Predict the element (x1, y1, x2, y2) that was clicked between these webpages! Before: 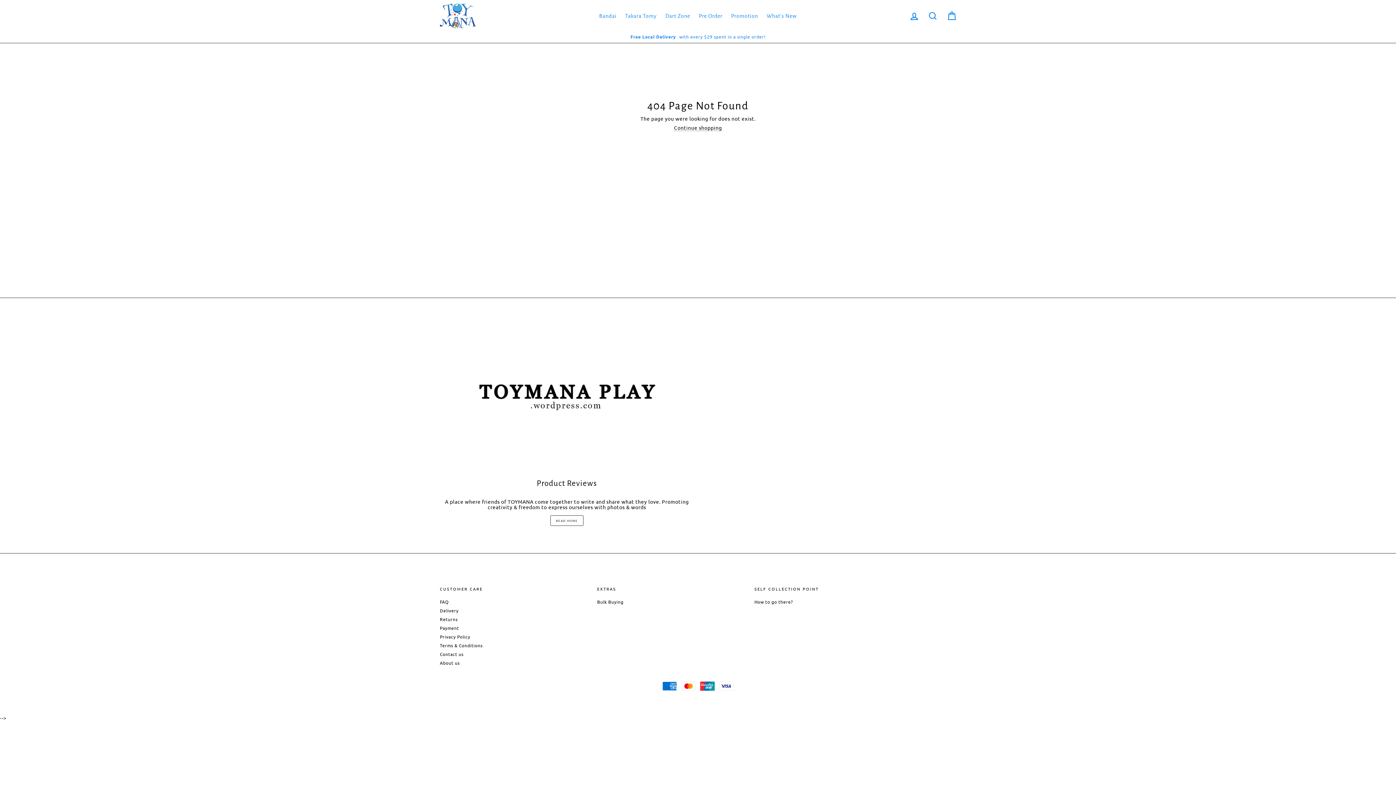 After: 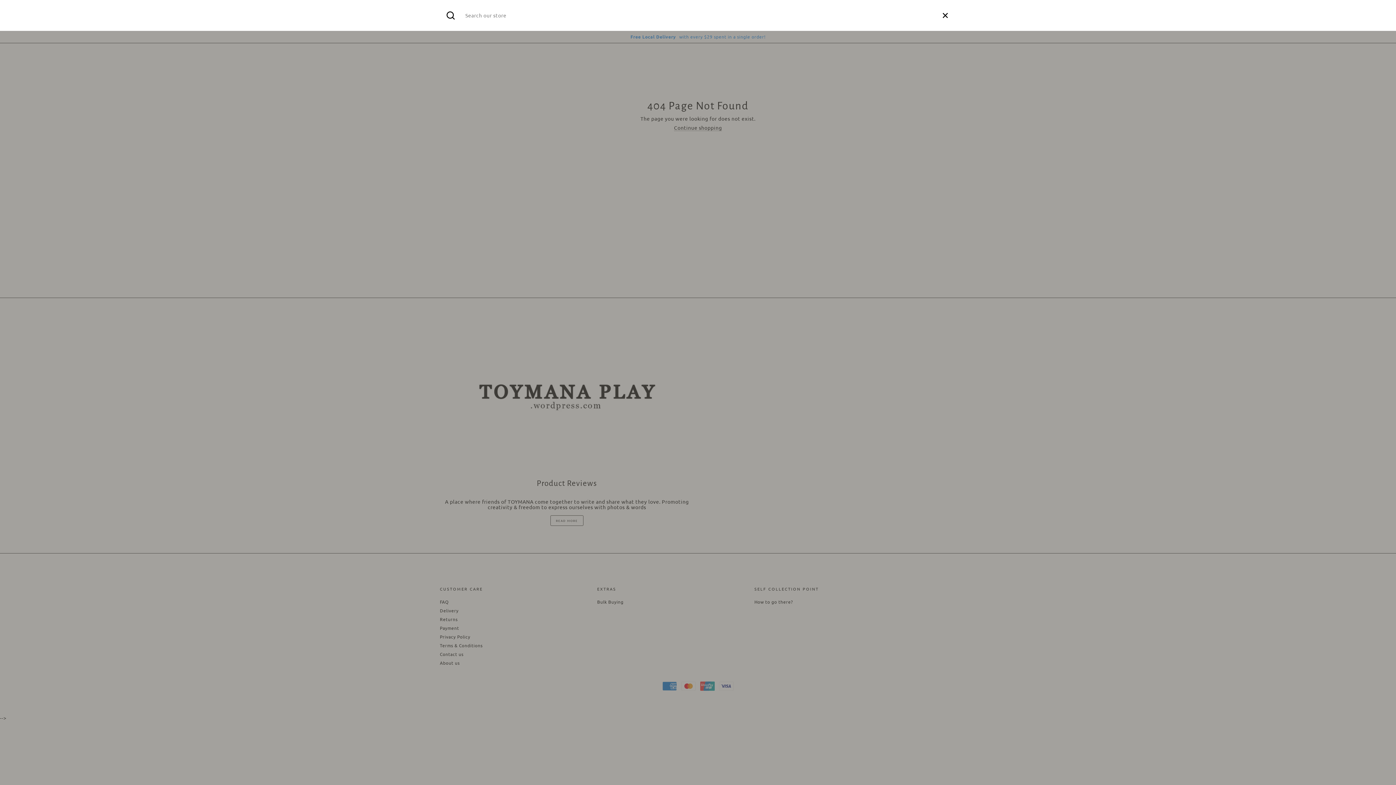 Action: bbox: (924, 8, 941, 23) label: Search